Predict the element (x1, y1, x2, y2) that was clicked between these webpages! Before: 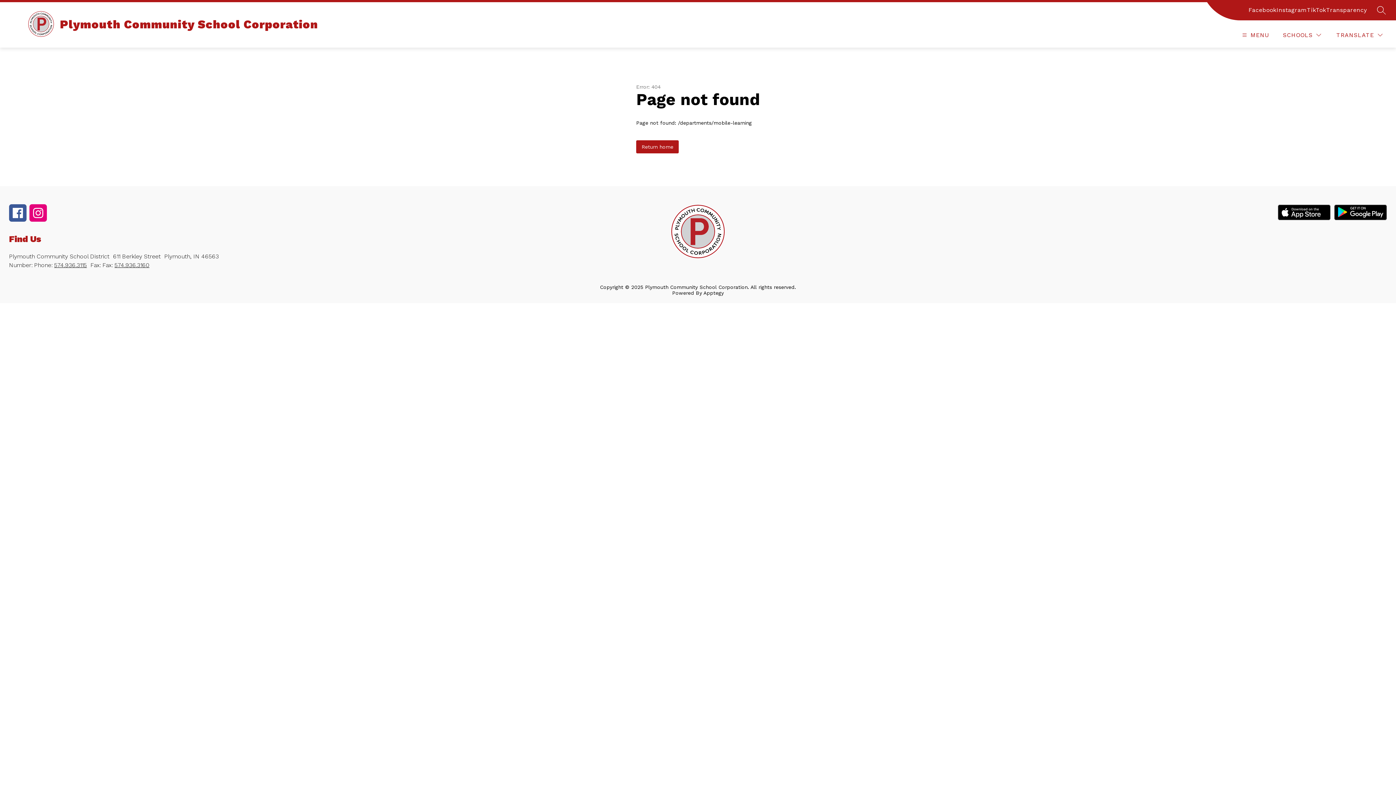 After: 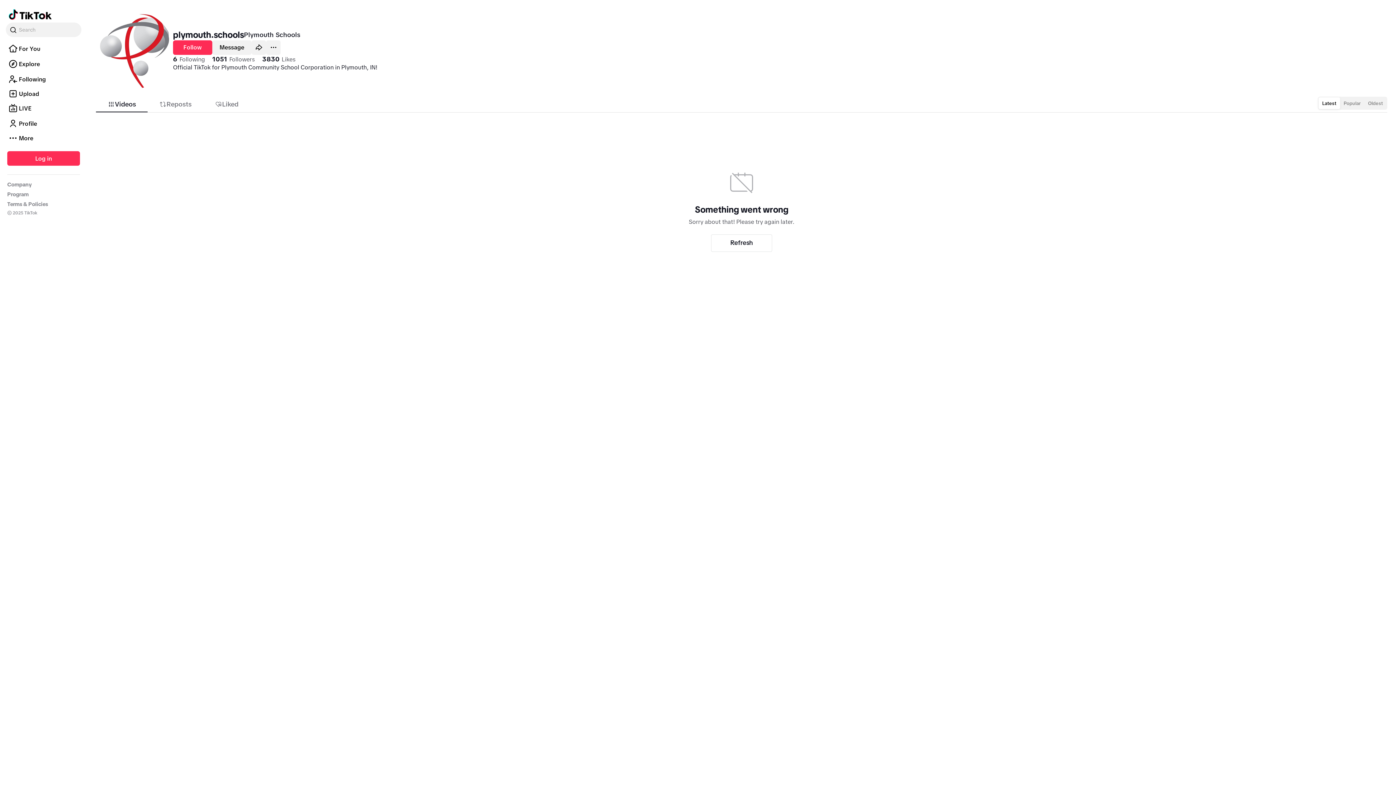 Action: bbox: (1307, 5, 1326, 14) label: TikTok